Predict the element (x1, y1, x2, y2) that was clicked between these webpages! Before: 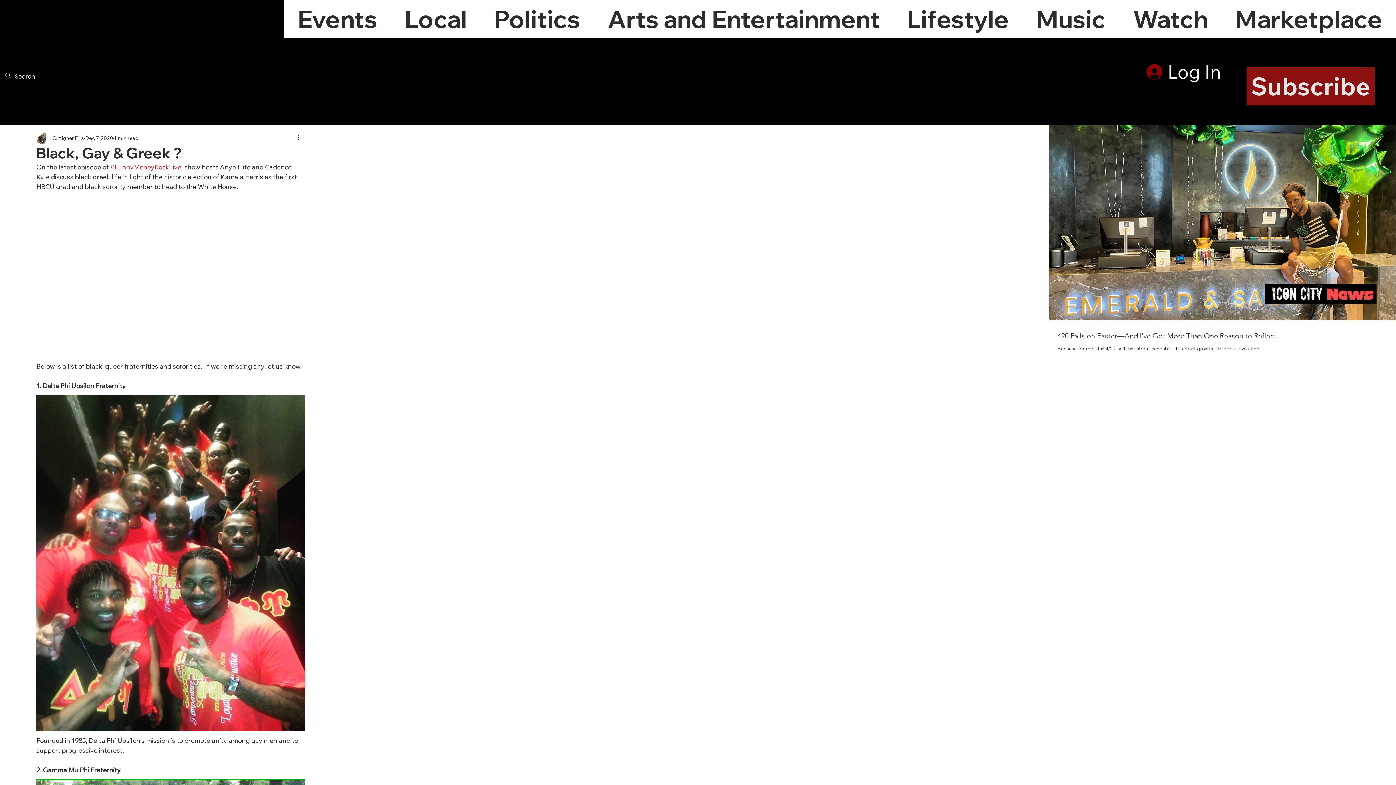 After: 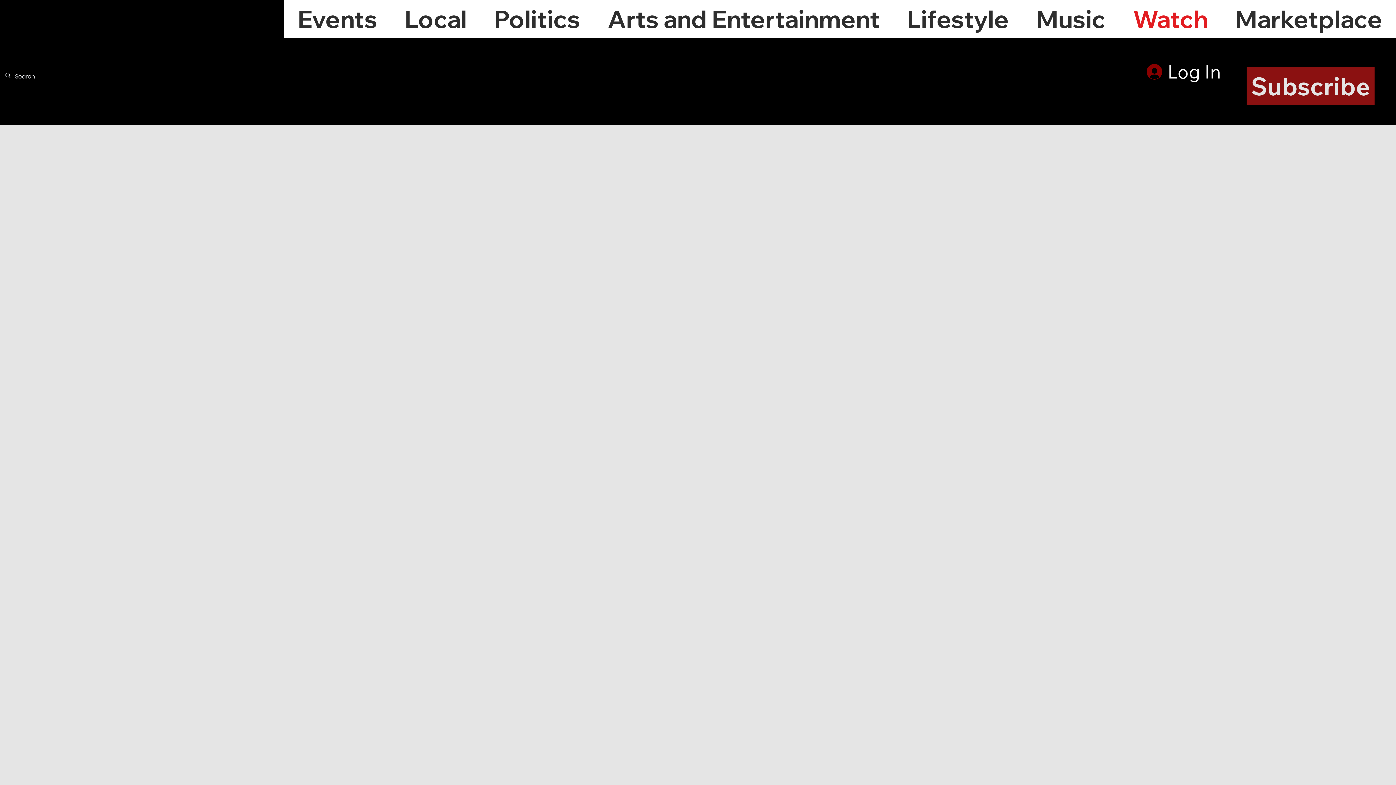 Action: bbox: (1119, 0, 1221, 37) label: Watch